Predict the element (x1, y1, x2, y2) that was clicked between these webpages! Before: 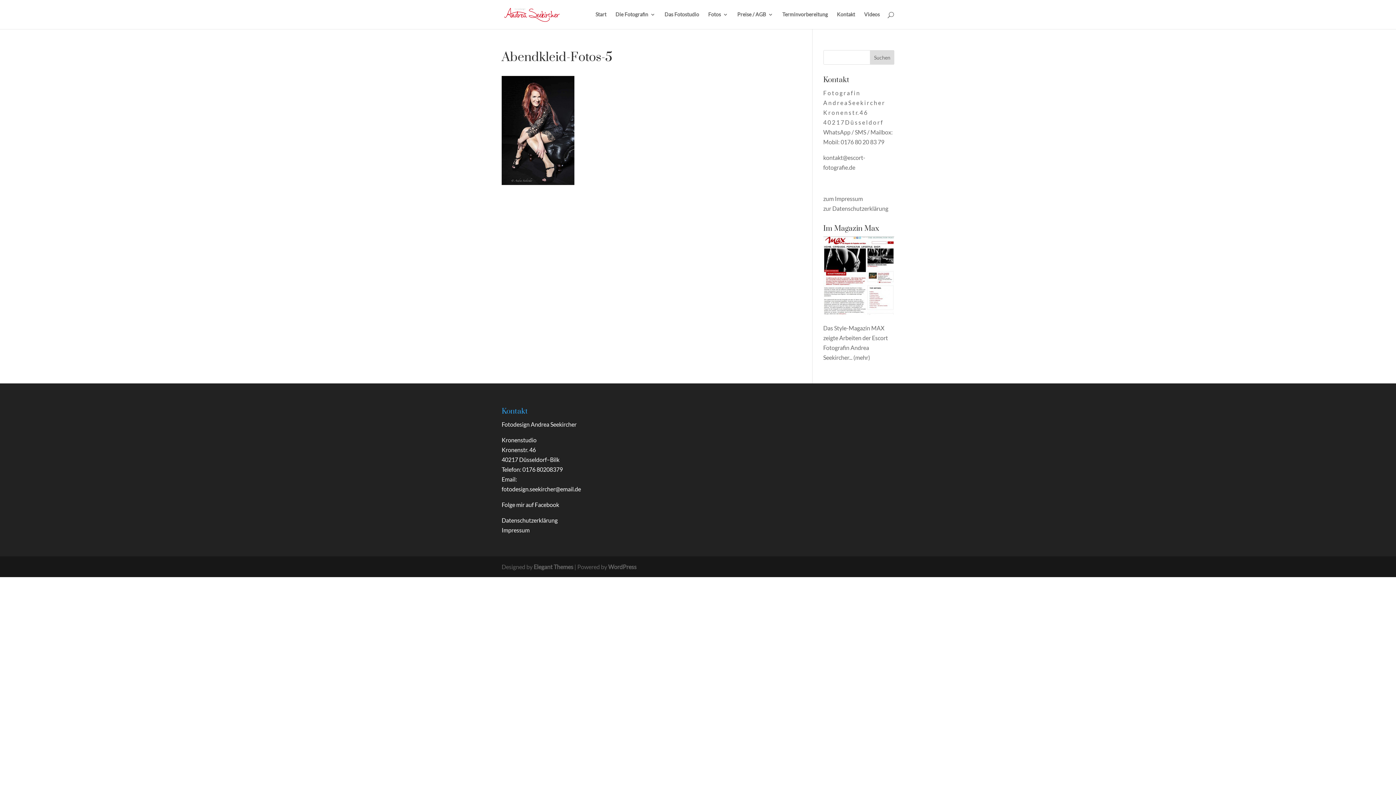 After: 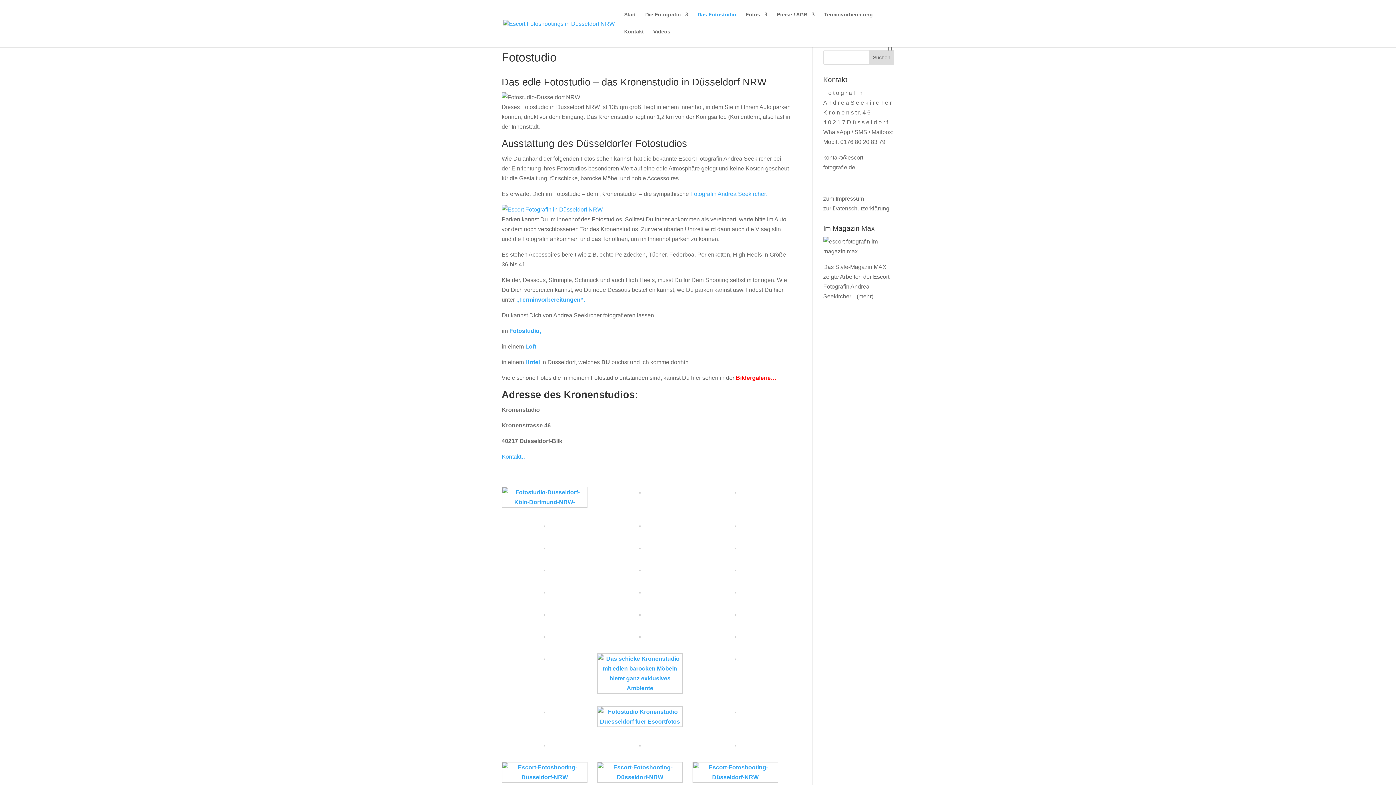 Action: label: Das Fotostudio bbox: (664, 12, 699, 29)